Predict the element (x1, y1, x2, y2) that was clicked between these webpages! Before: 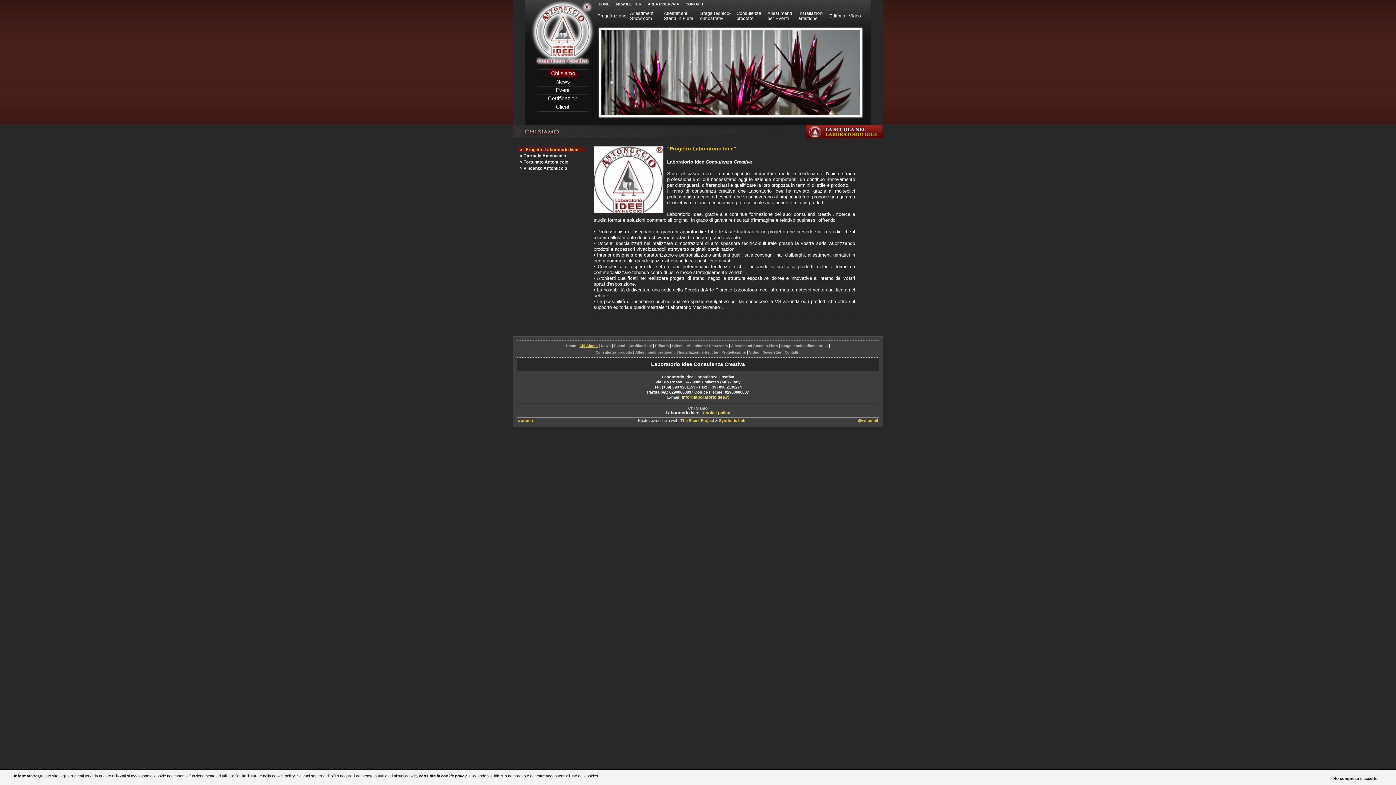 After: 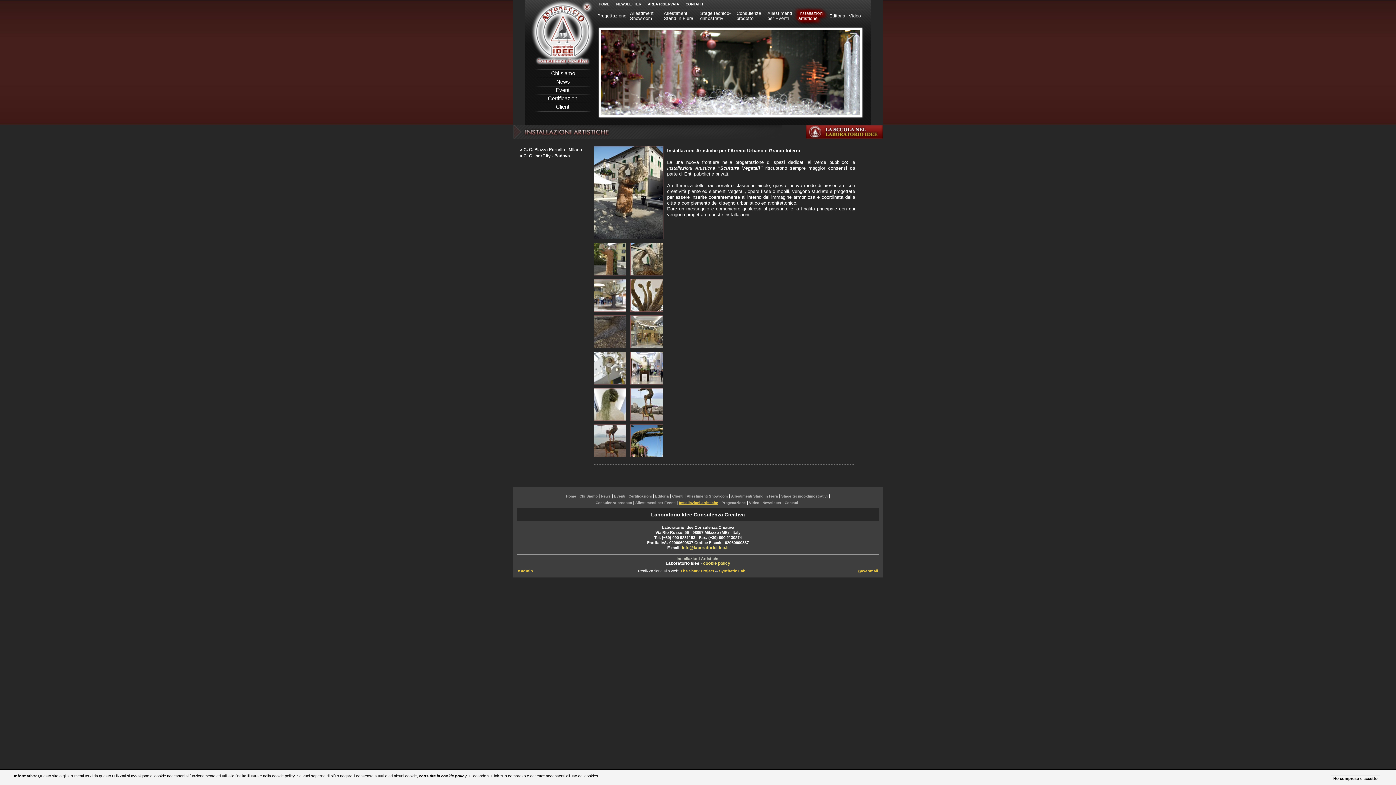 Action: label: Installazioni artistiche bbox: (679, 350, 718, 354)